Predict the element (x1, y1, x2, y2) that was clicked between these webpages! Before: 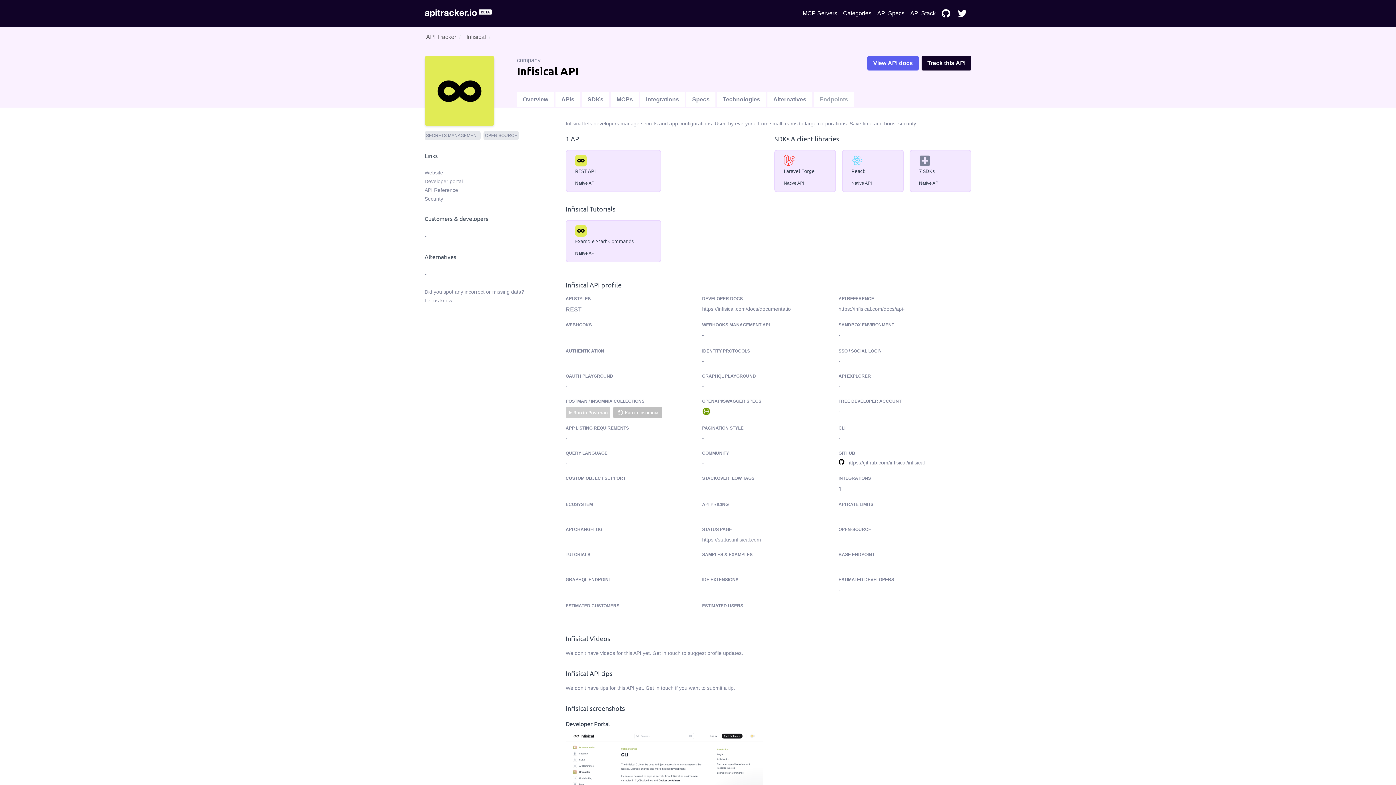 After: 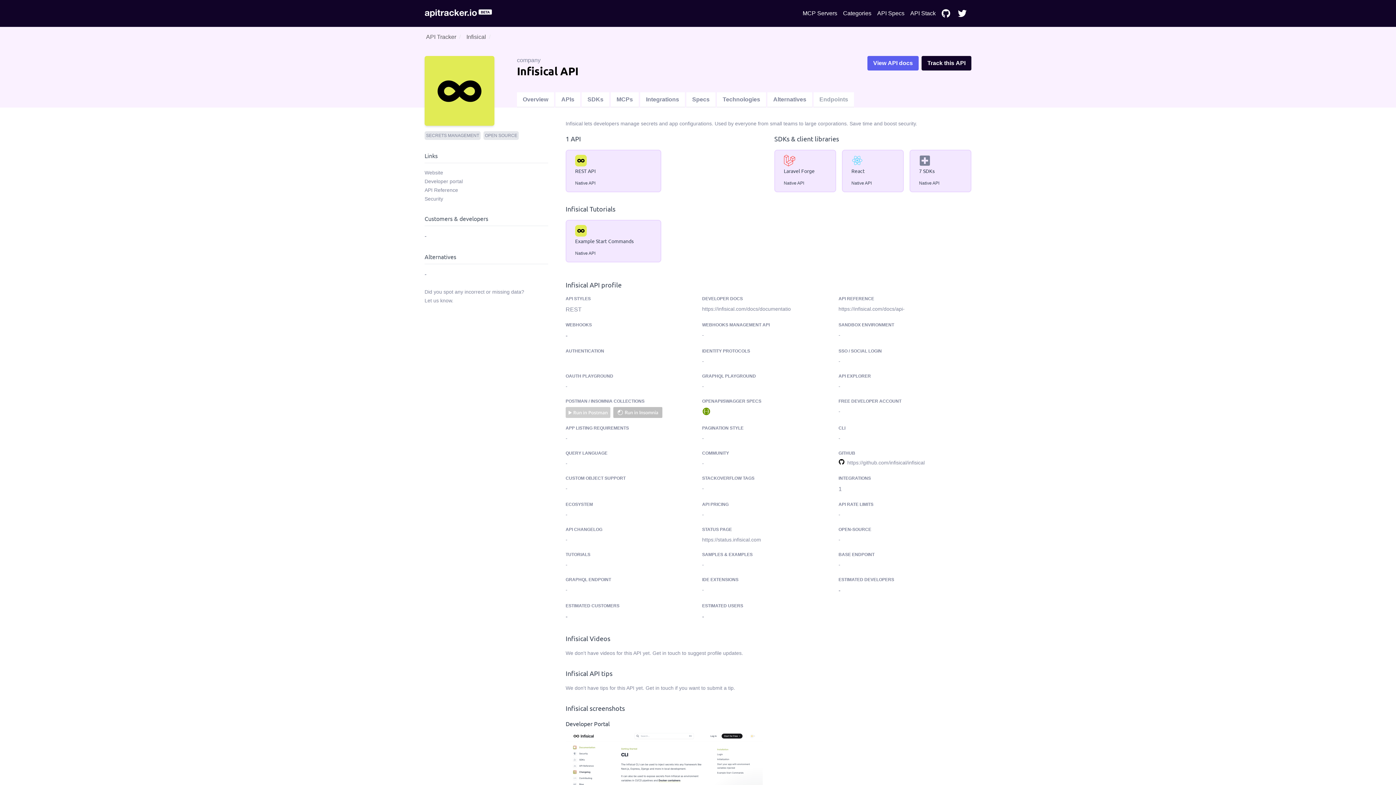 Action: bbox: (565, 485, 567, 491) label: -